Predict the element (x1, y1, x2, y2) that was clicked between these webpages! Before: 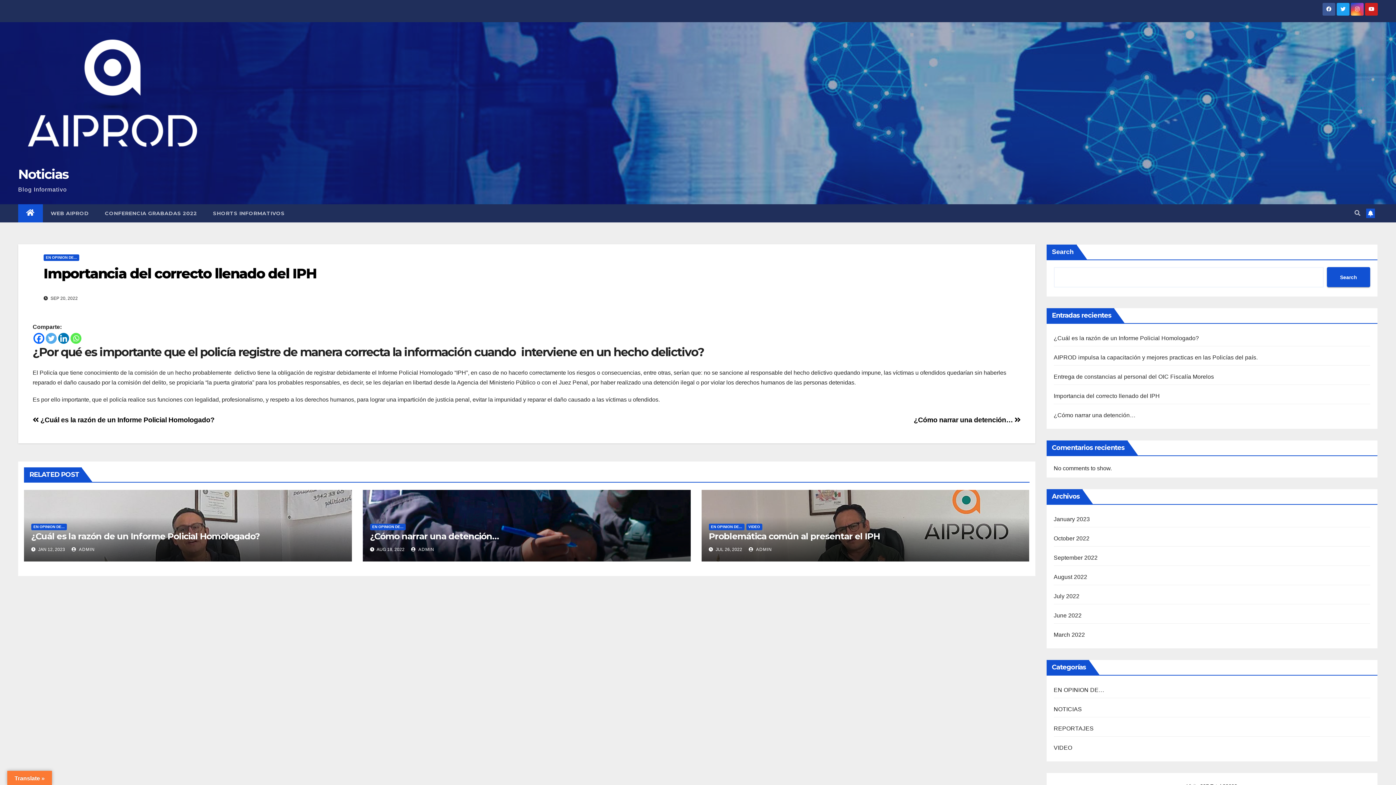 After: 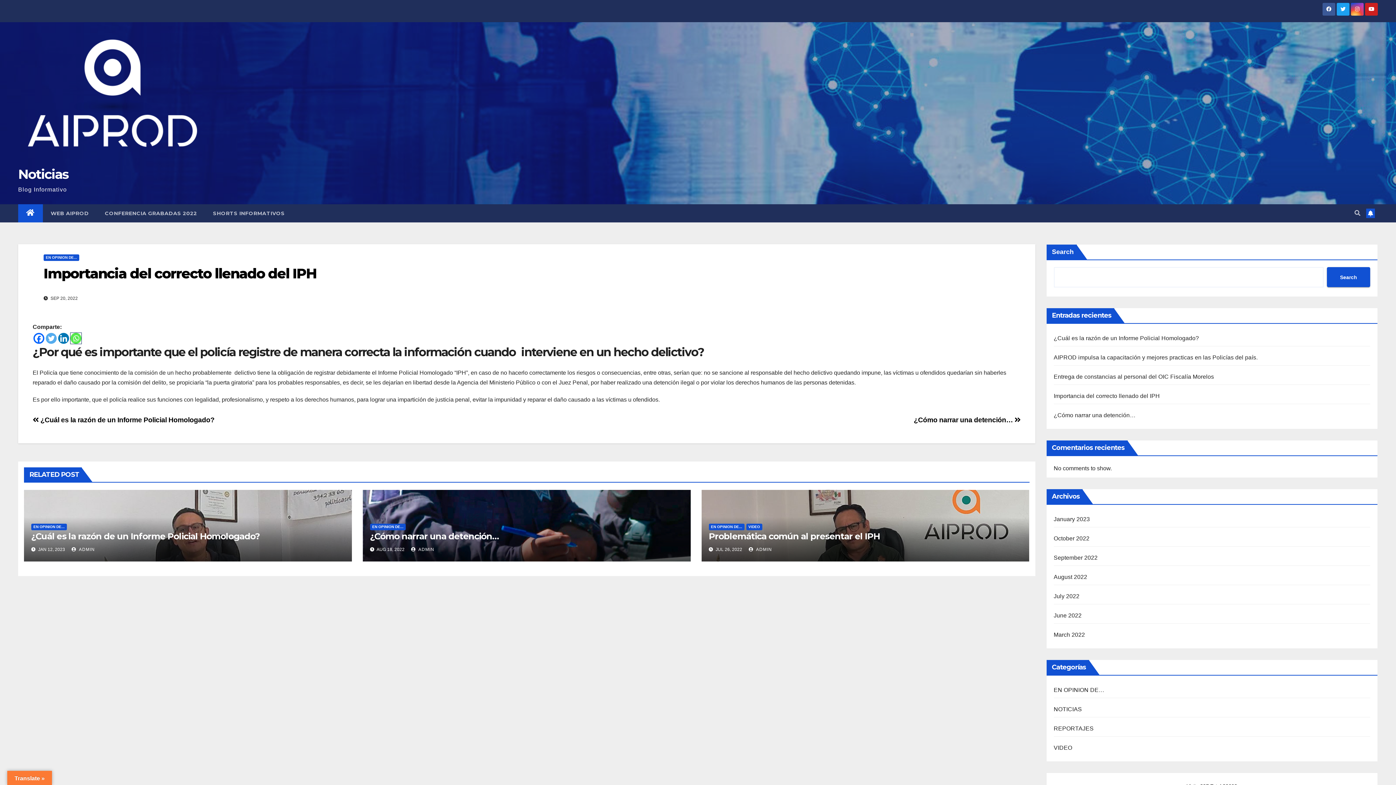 Action: label: Whatsapp bbox: (70, 333, 81, 344)